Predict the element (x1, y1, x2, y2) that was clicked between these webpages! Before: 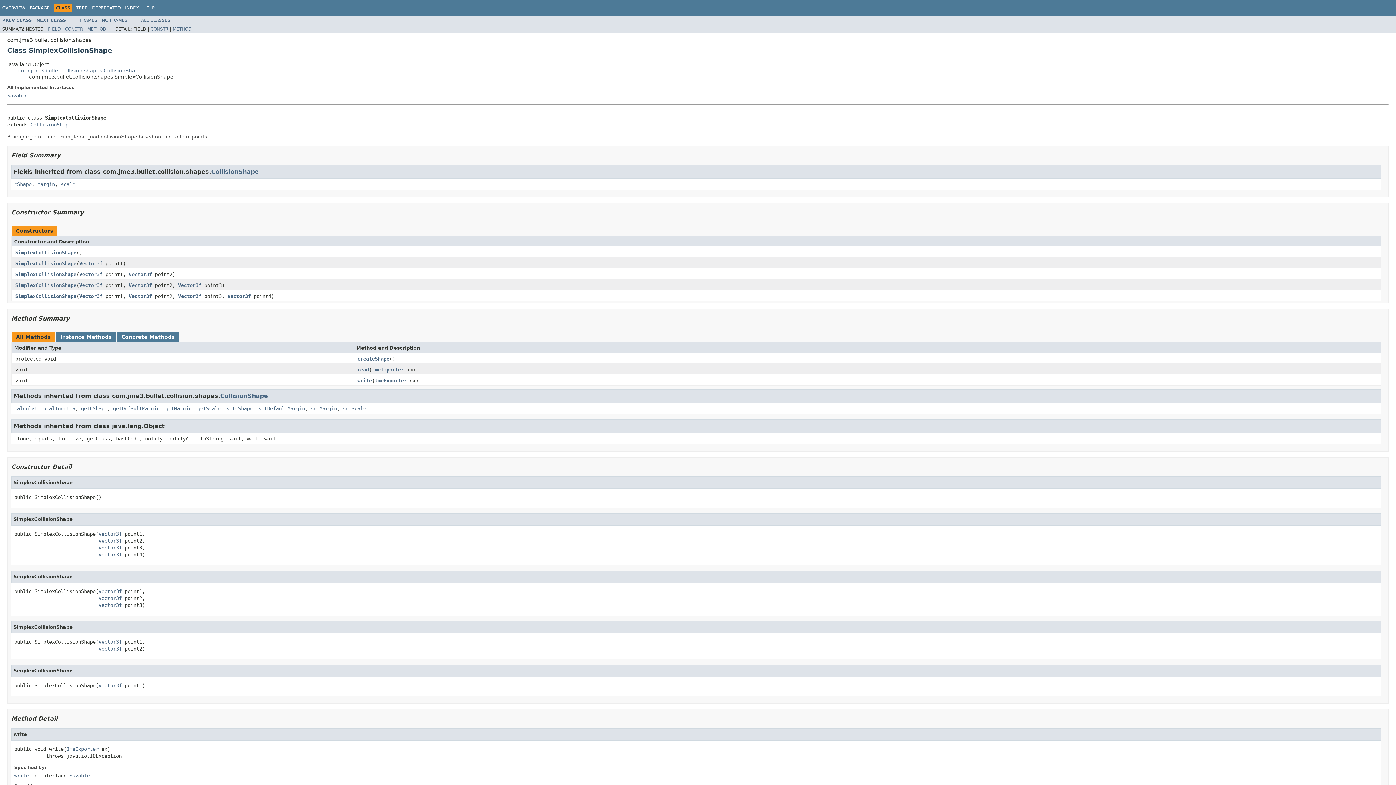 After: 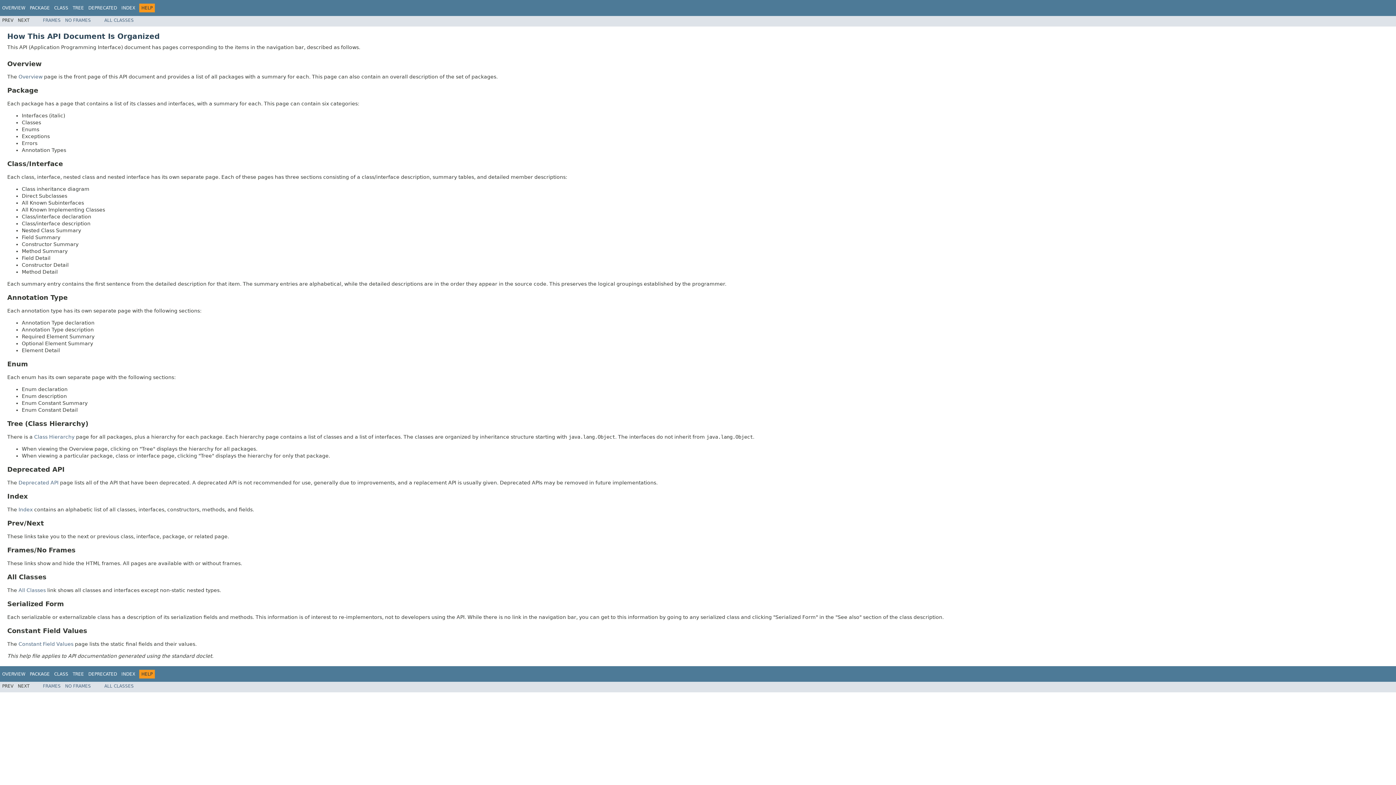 Action: bbox: (143, 5, 154, 10) label: HELP